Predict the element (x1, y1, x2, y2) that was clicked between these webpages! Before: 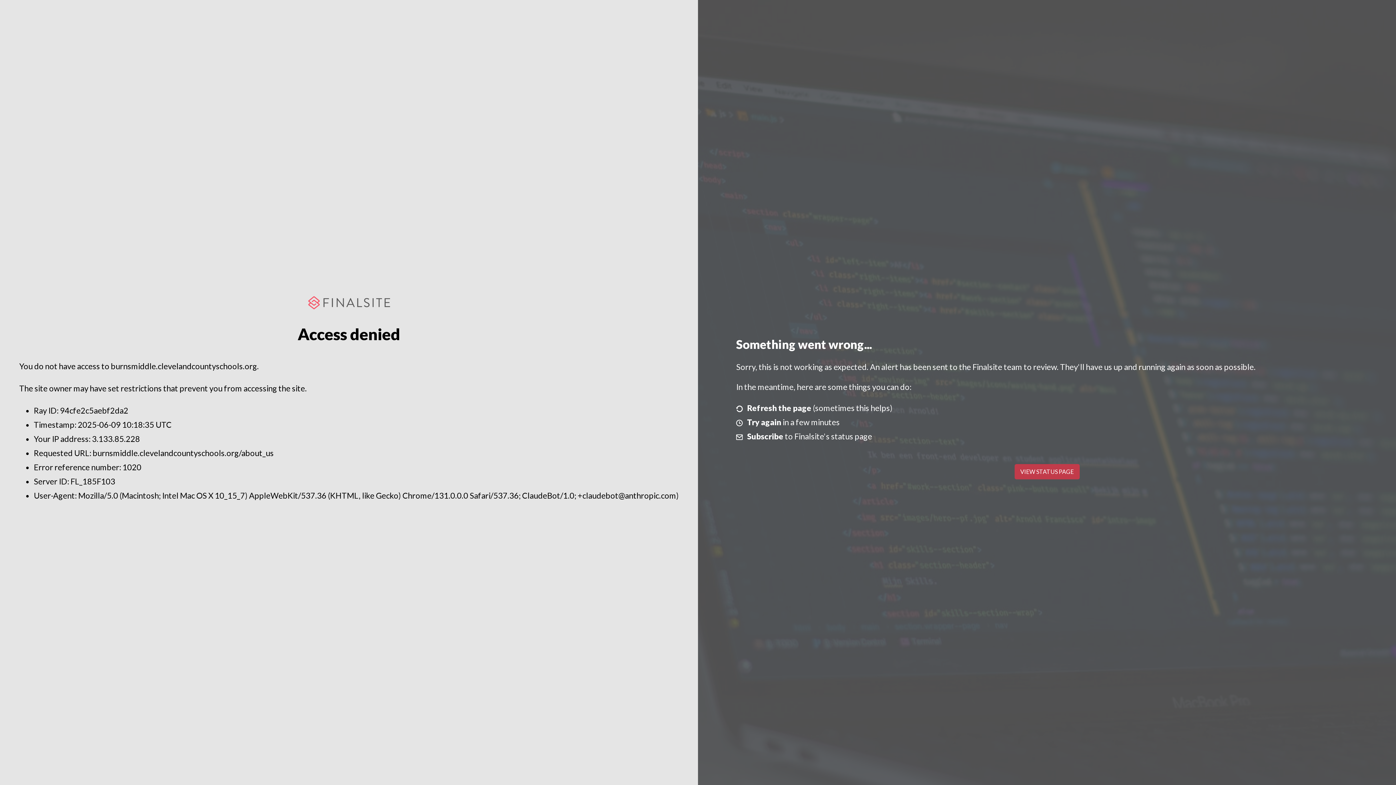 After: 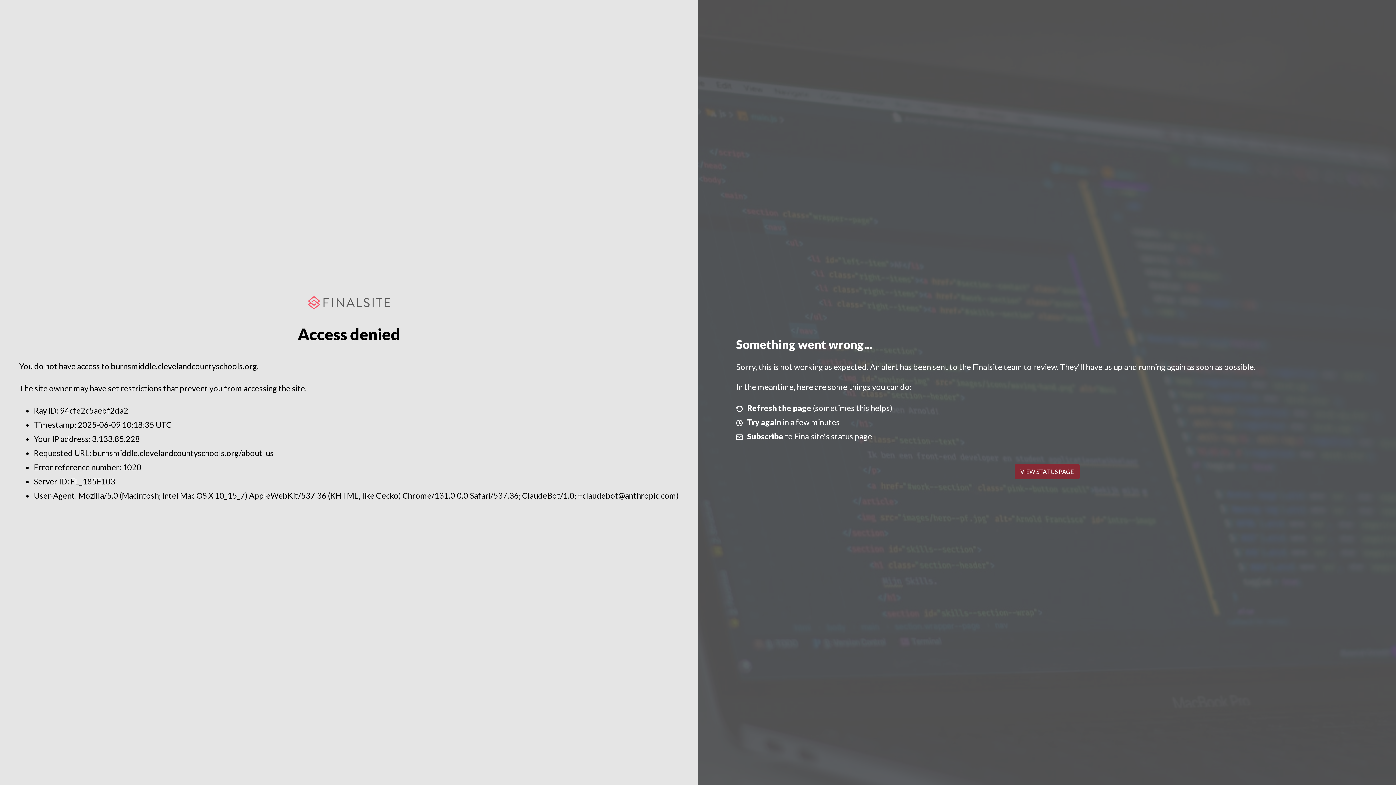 Action: label: VIEW STATUS PAGE bbox: (1014, 464, 1079, 479)